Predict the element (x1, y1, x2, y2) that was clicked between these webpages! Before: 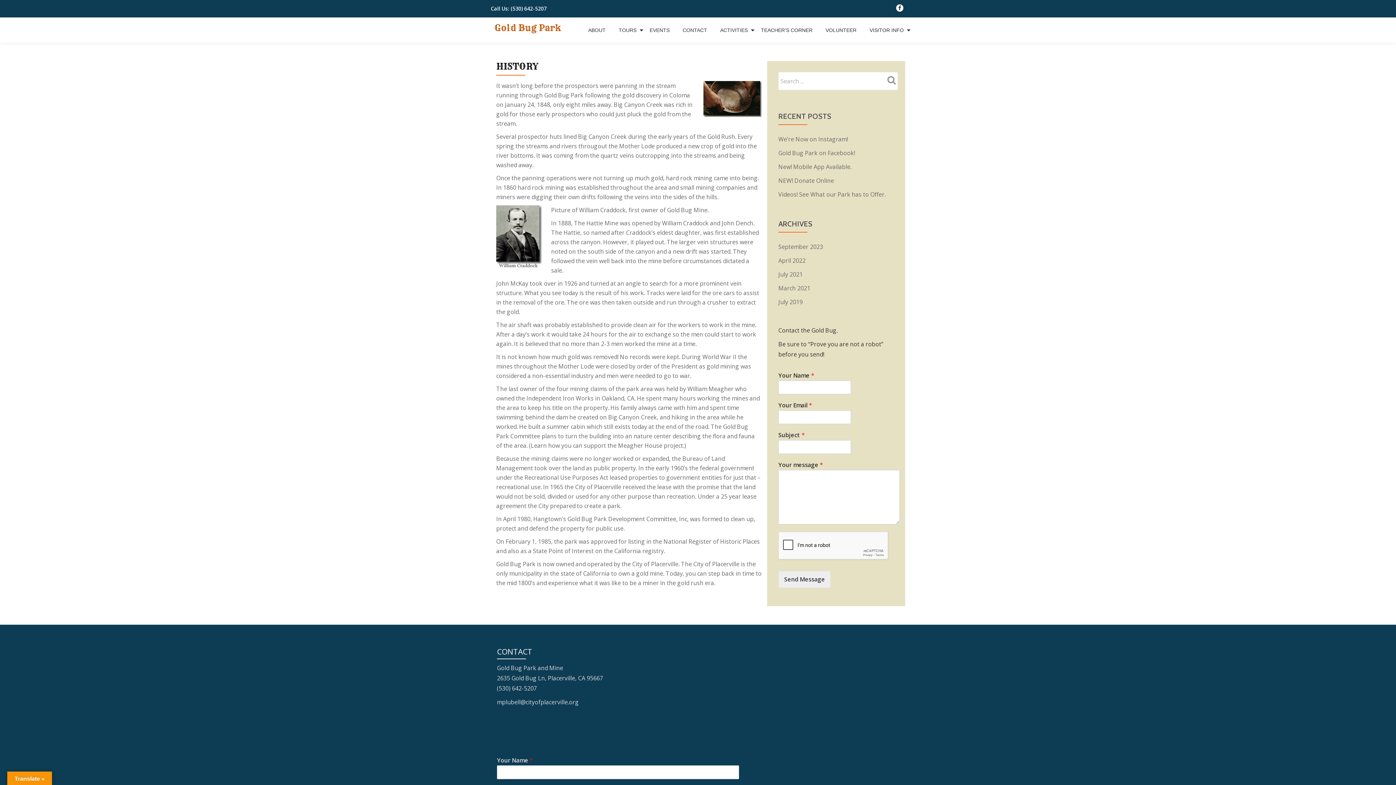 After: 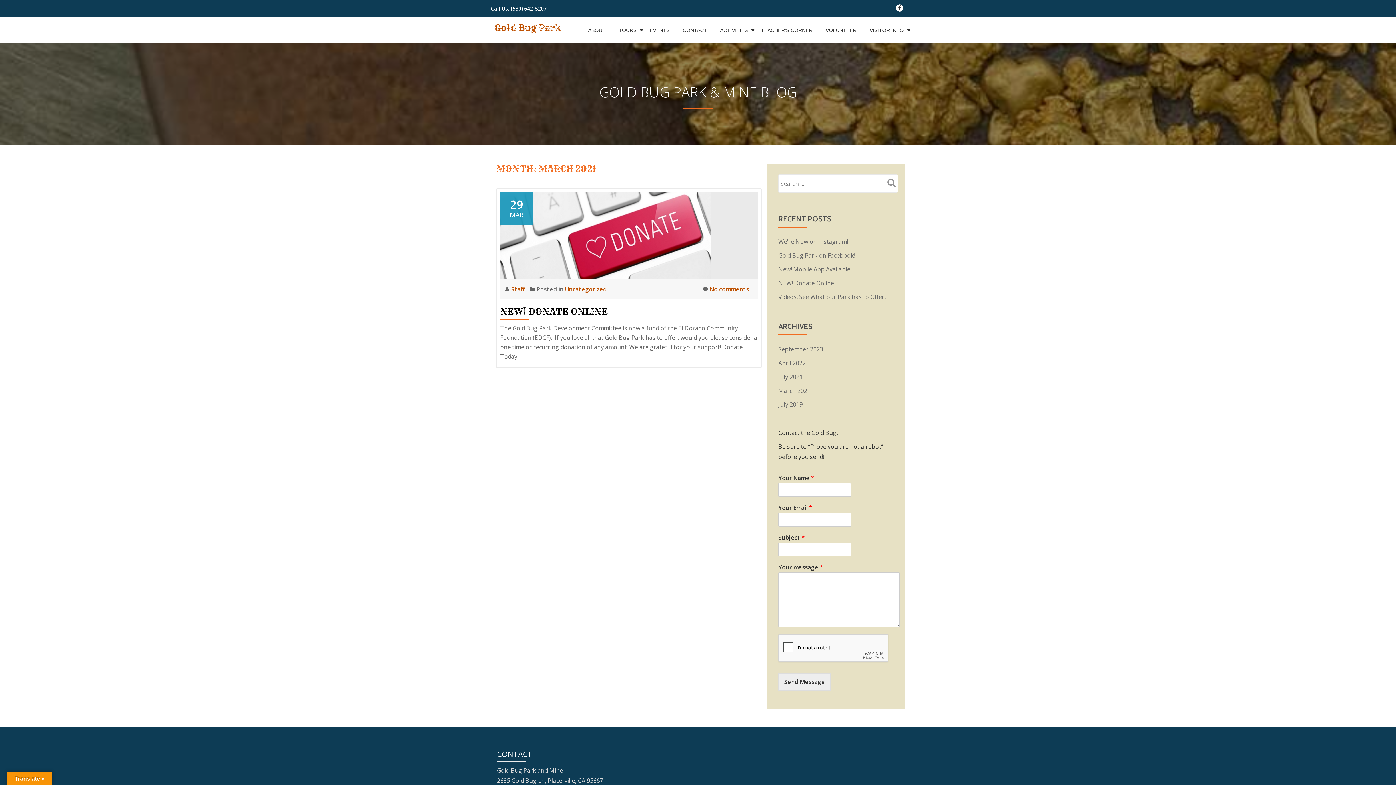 Action: label: March 2021 bbox: (778, 284, 810, 292)